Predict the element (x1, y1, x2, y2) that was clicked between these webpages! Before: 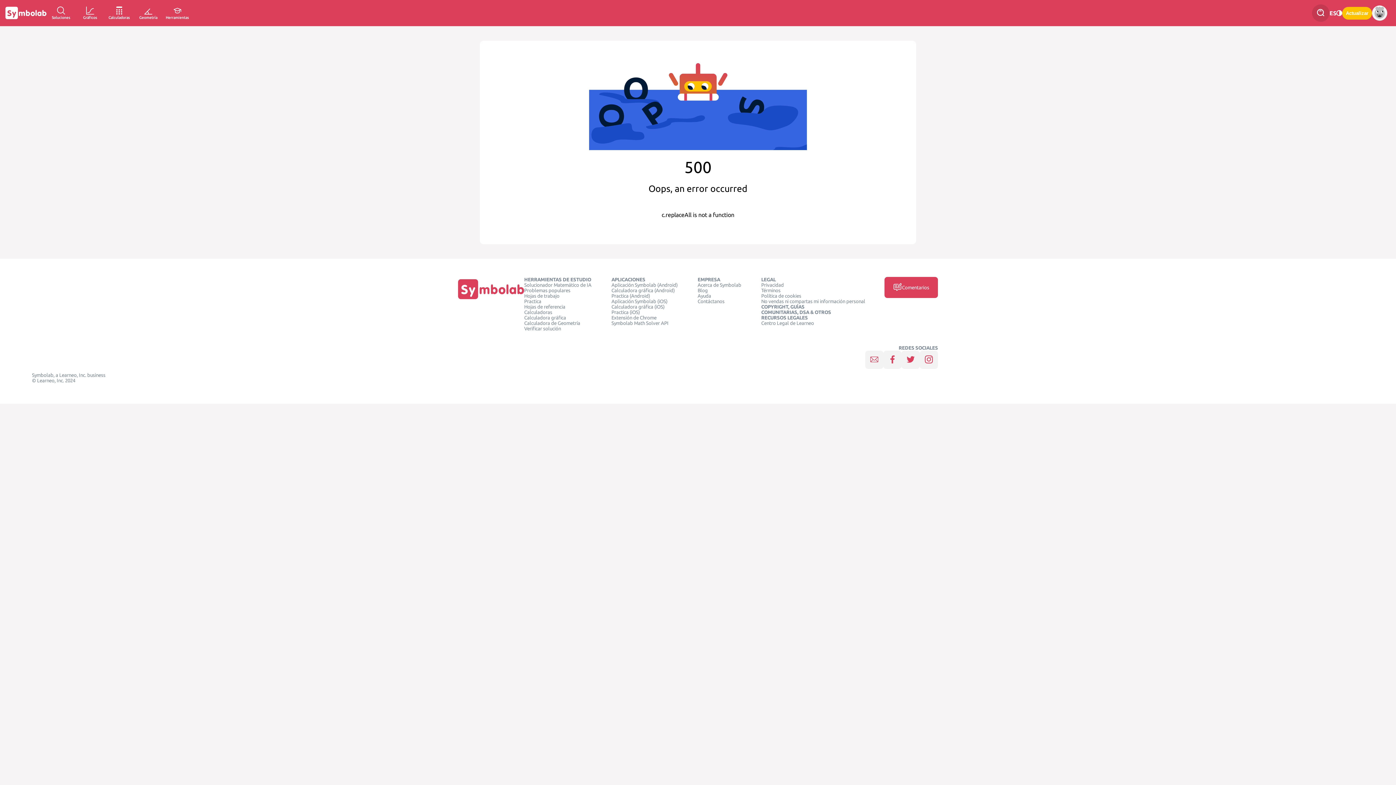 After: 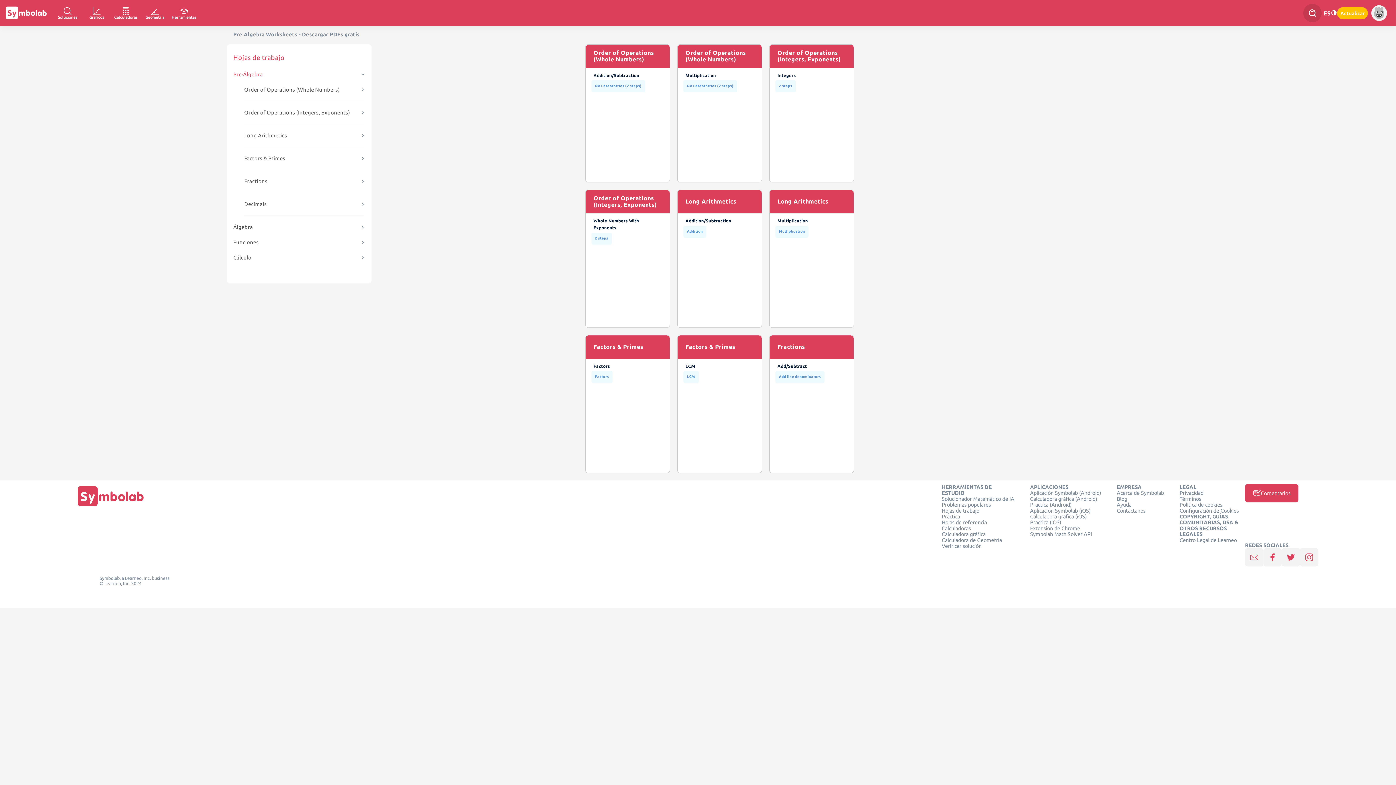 Action: bbox: (524, 293, 559, 299) label: Hojas de trabajo